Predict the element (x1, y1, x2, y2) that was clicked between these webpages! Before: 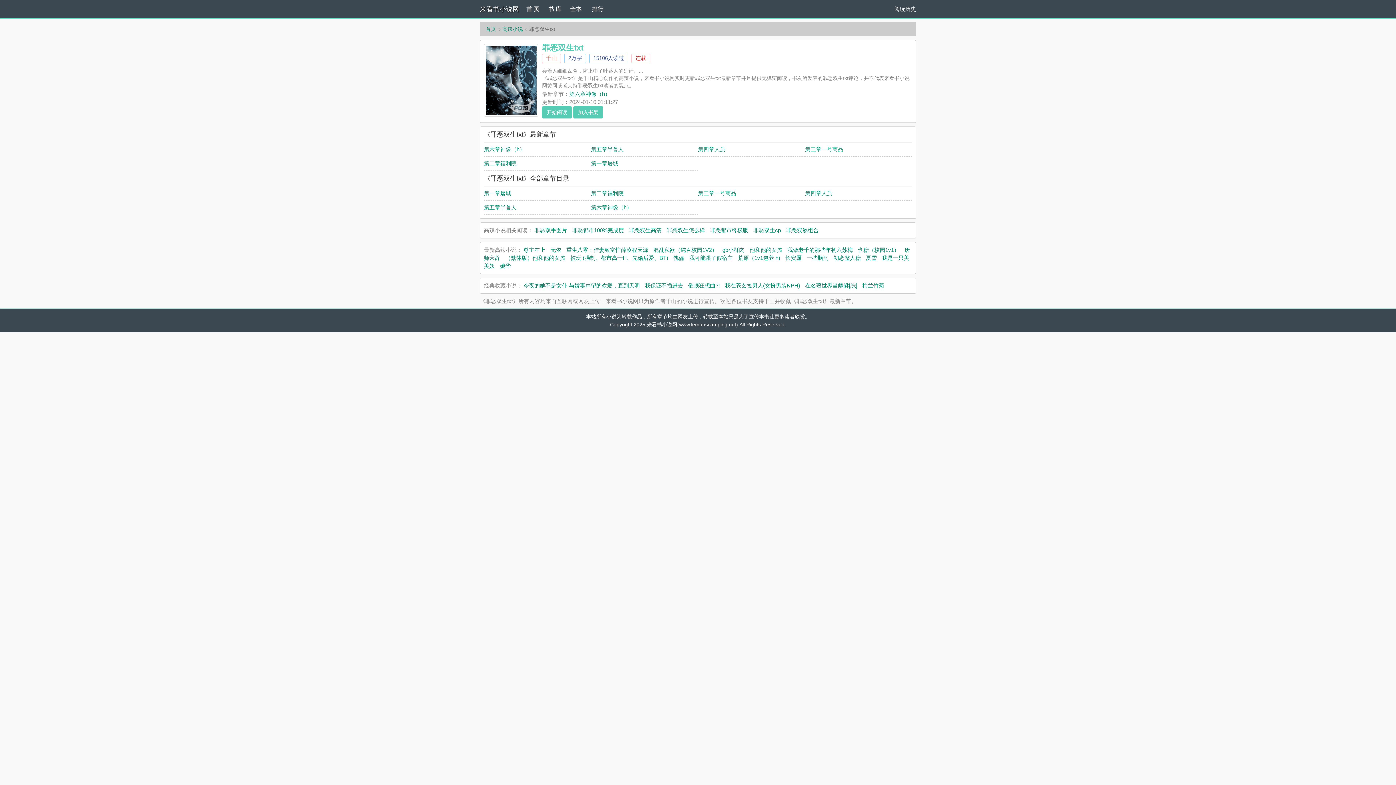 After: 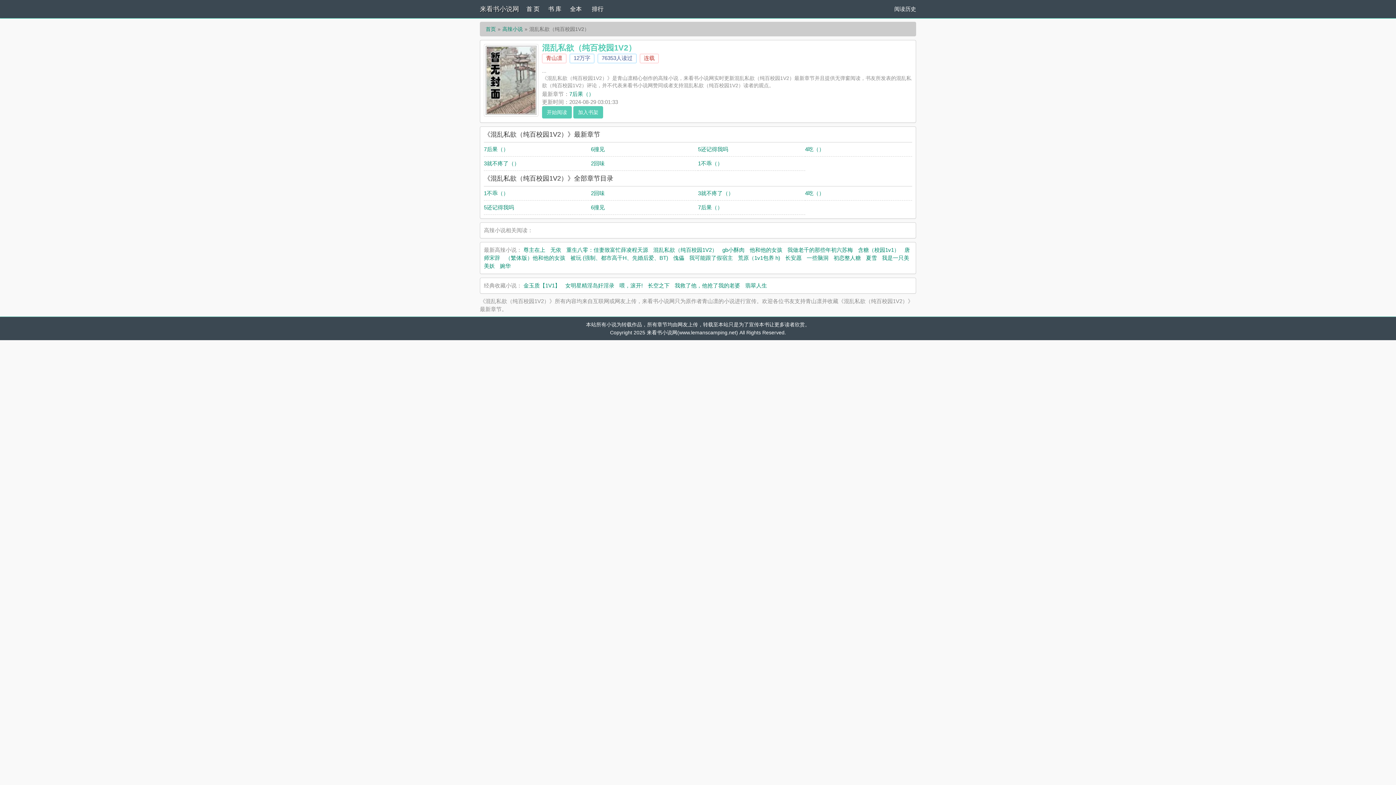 Action: label: 混乱私欲（纯百校园1V2） bbox: (653, 246, 717, 253)